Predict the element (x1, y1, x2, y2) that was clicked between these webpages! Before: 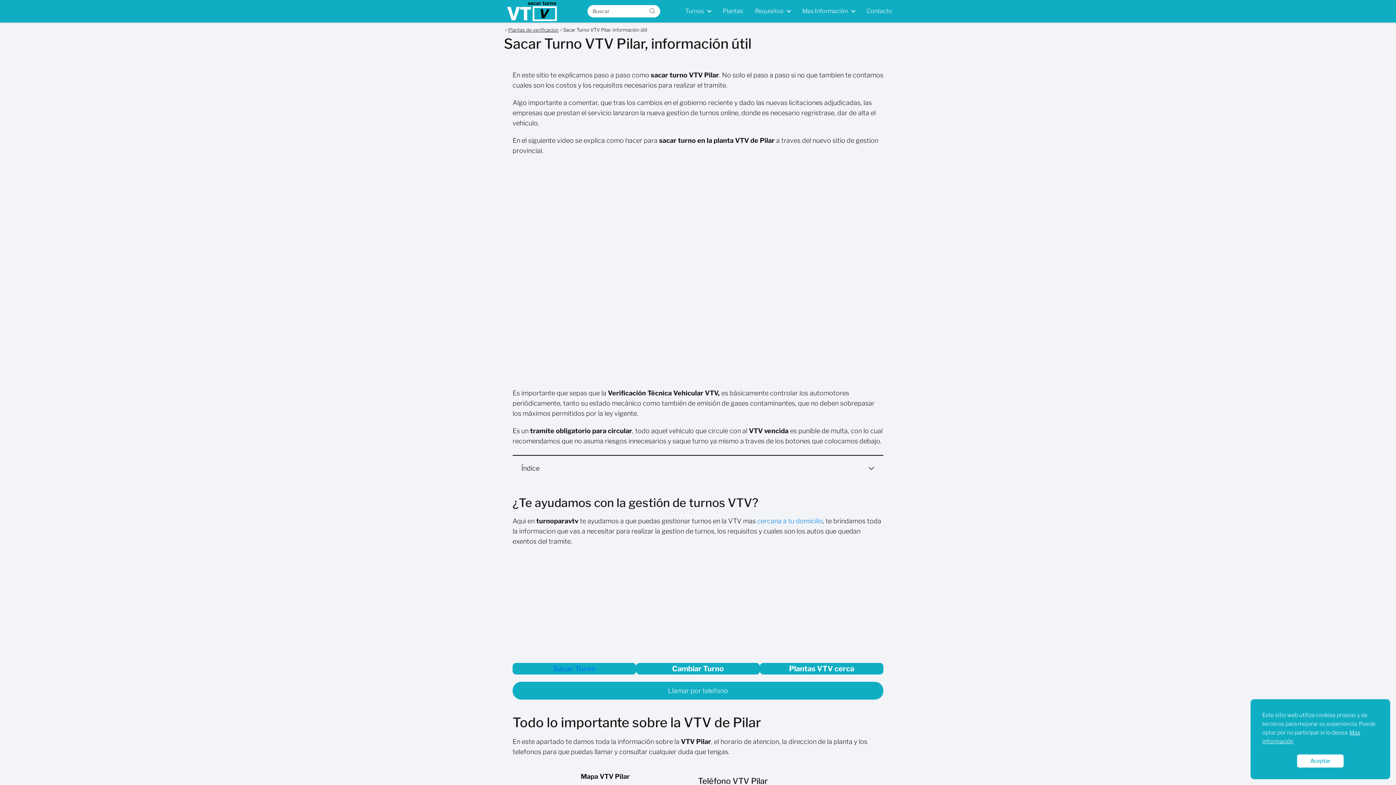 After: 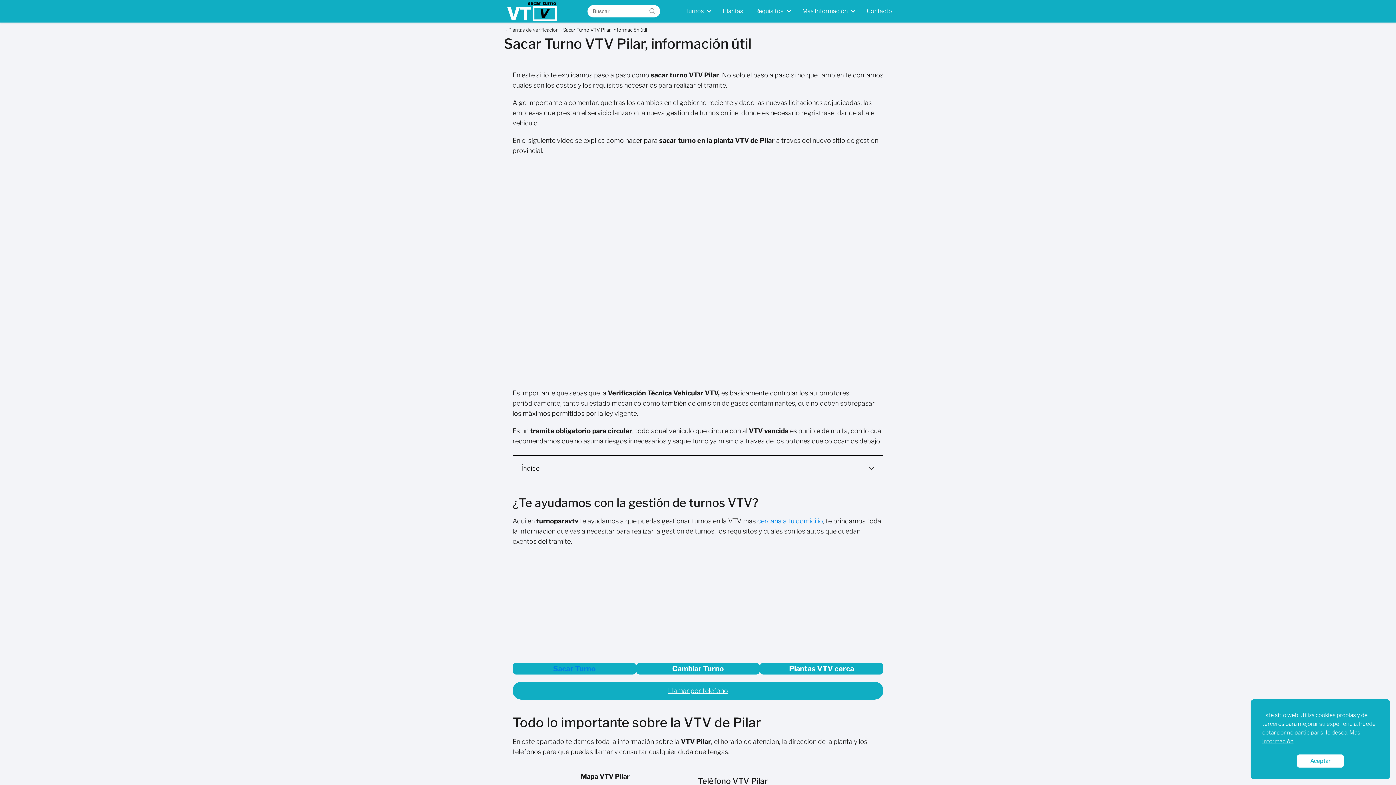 Action: label: Llamar por telefono bbox: (512, 682, 883, 700)